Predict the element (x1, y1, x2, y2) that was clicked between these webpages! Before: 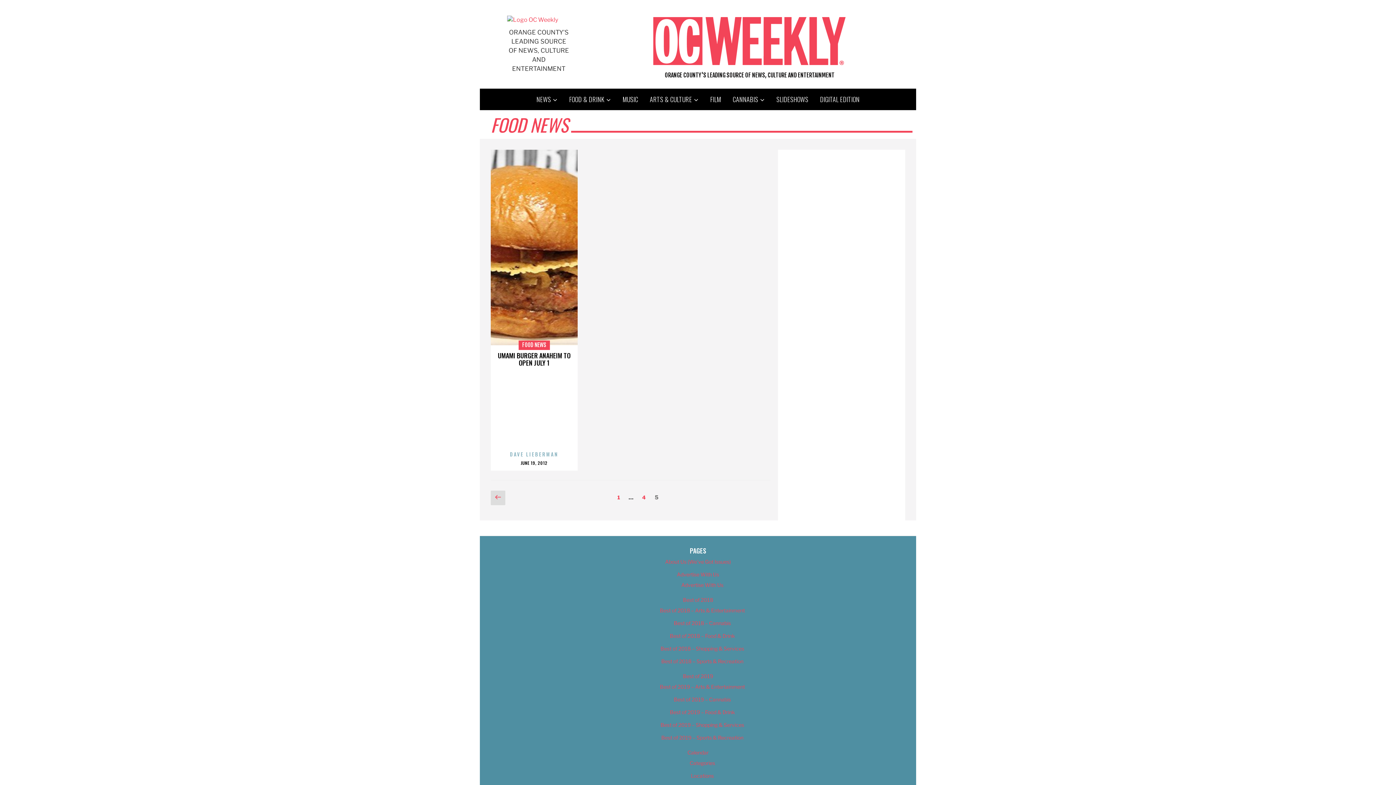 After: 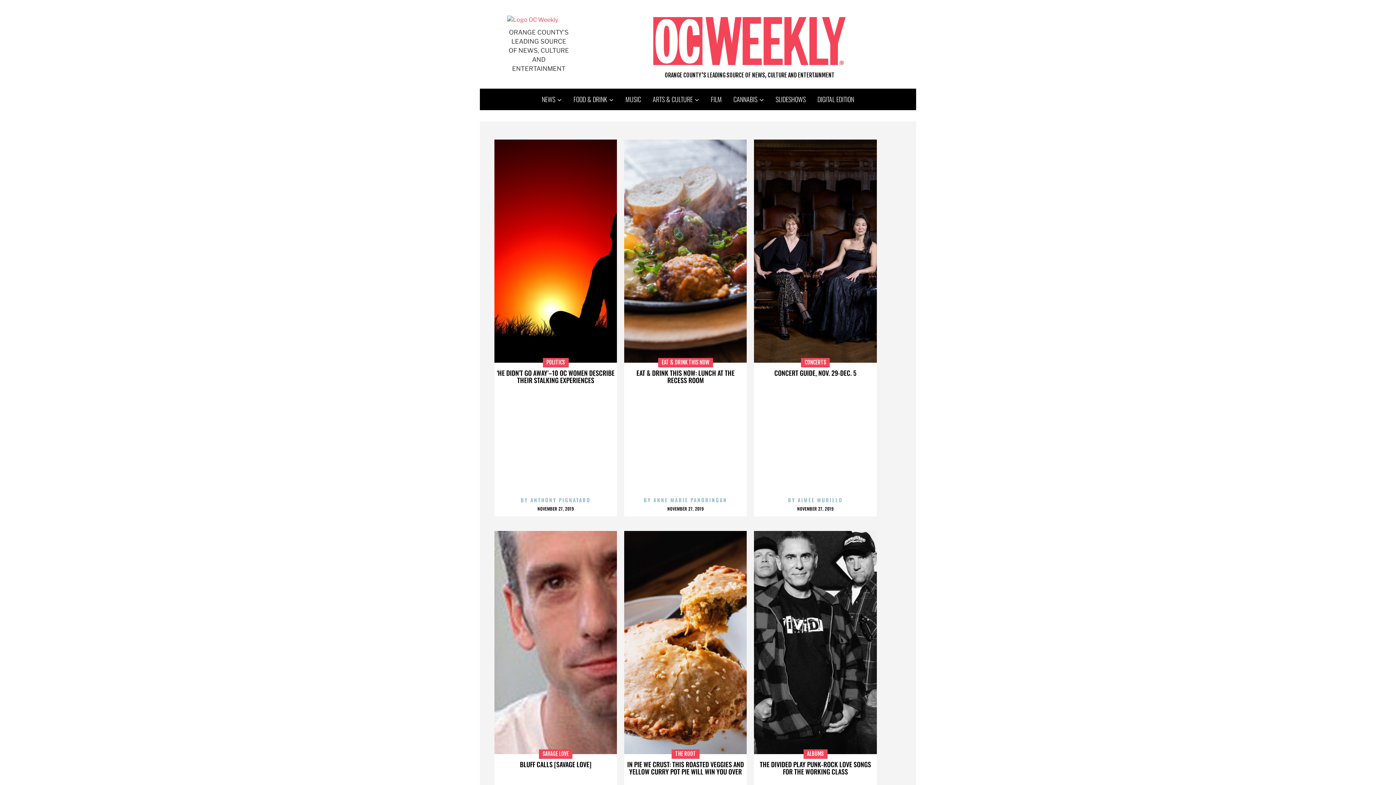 Action: bbox: (507, 16, 558, 23) label: 
